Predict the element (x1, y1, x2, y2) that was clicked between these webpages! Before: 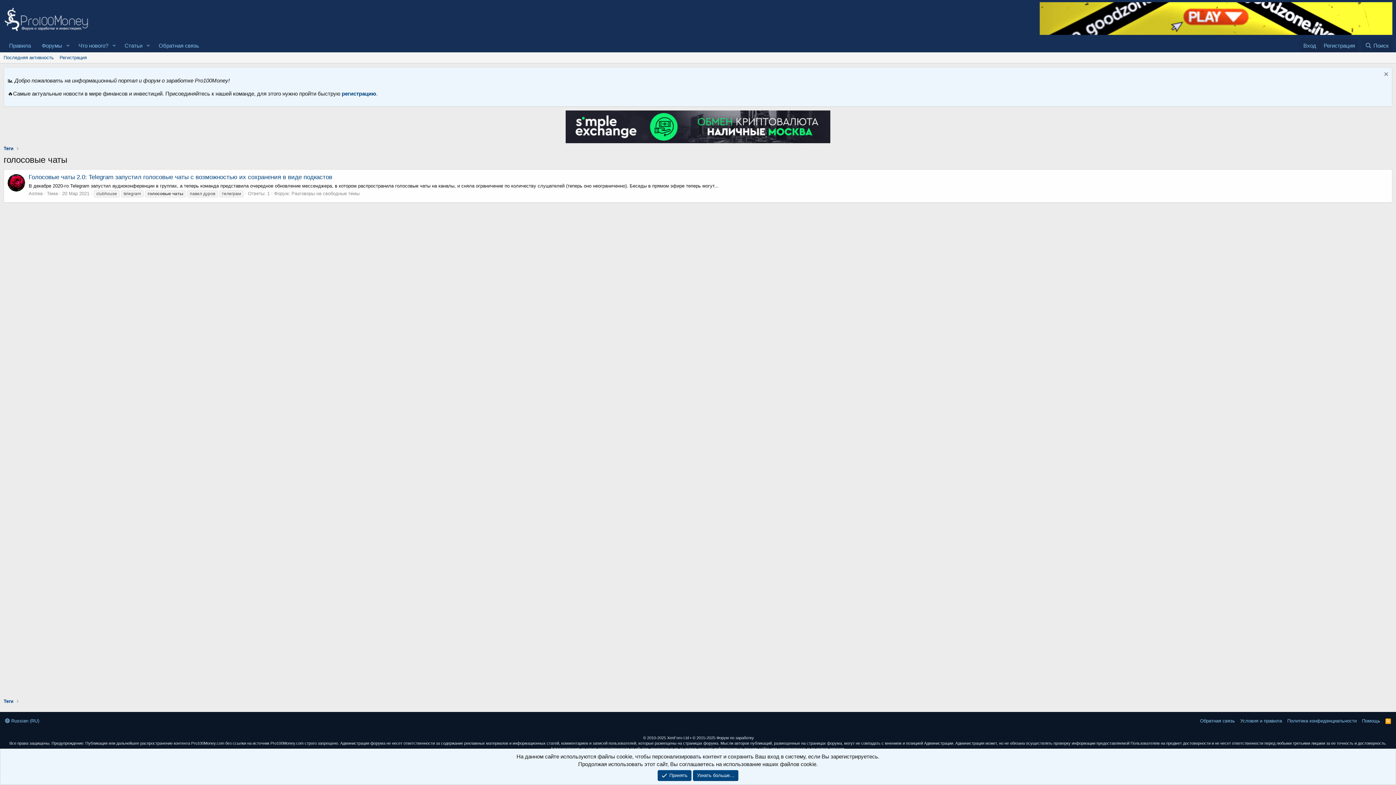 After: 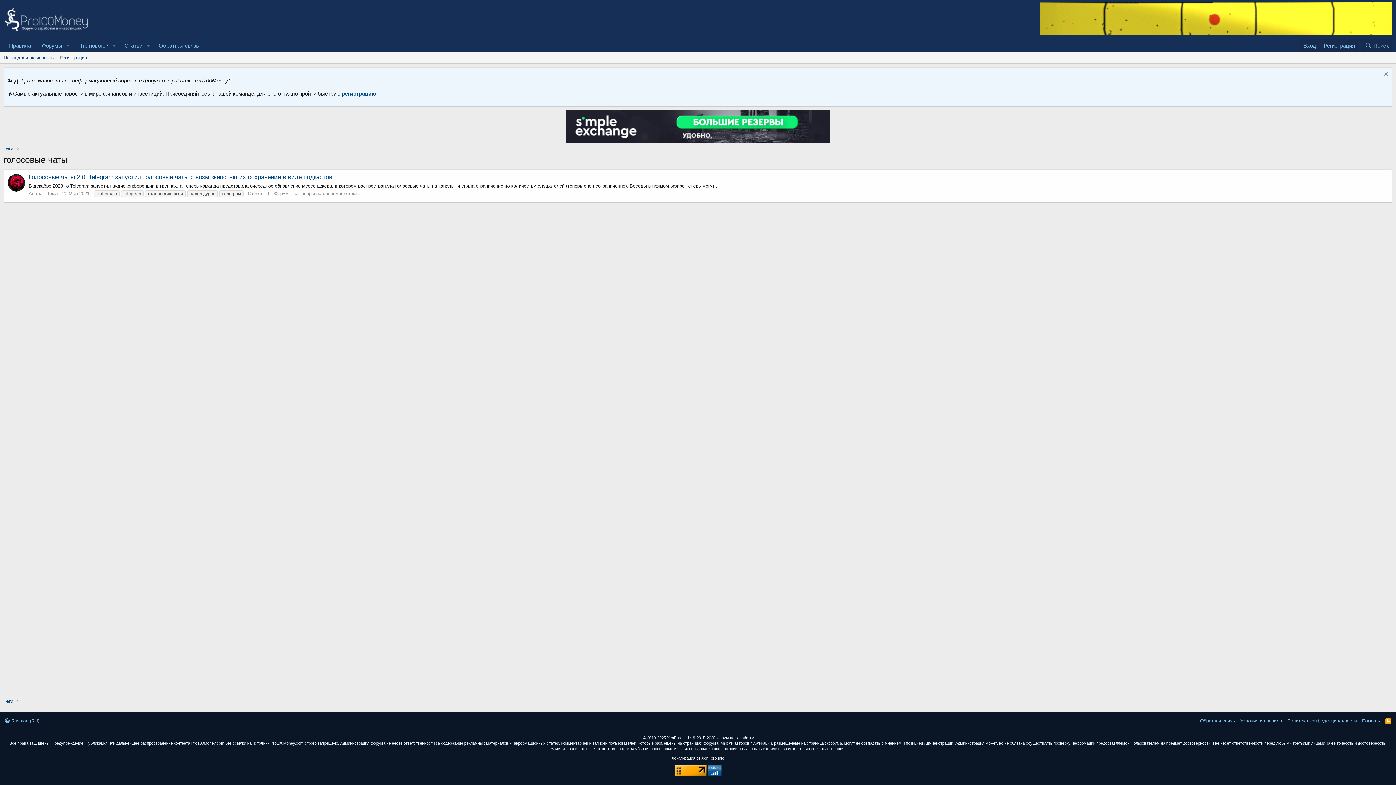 Action: bbox: (657, 770, 691, 781) label: Принять